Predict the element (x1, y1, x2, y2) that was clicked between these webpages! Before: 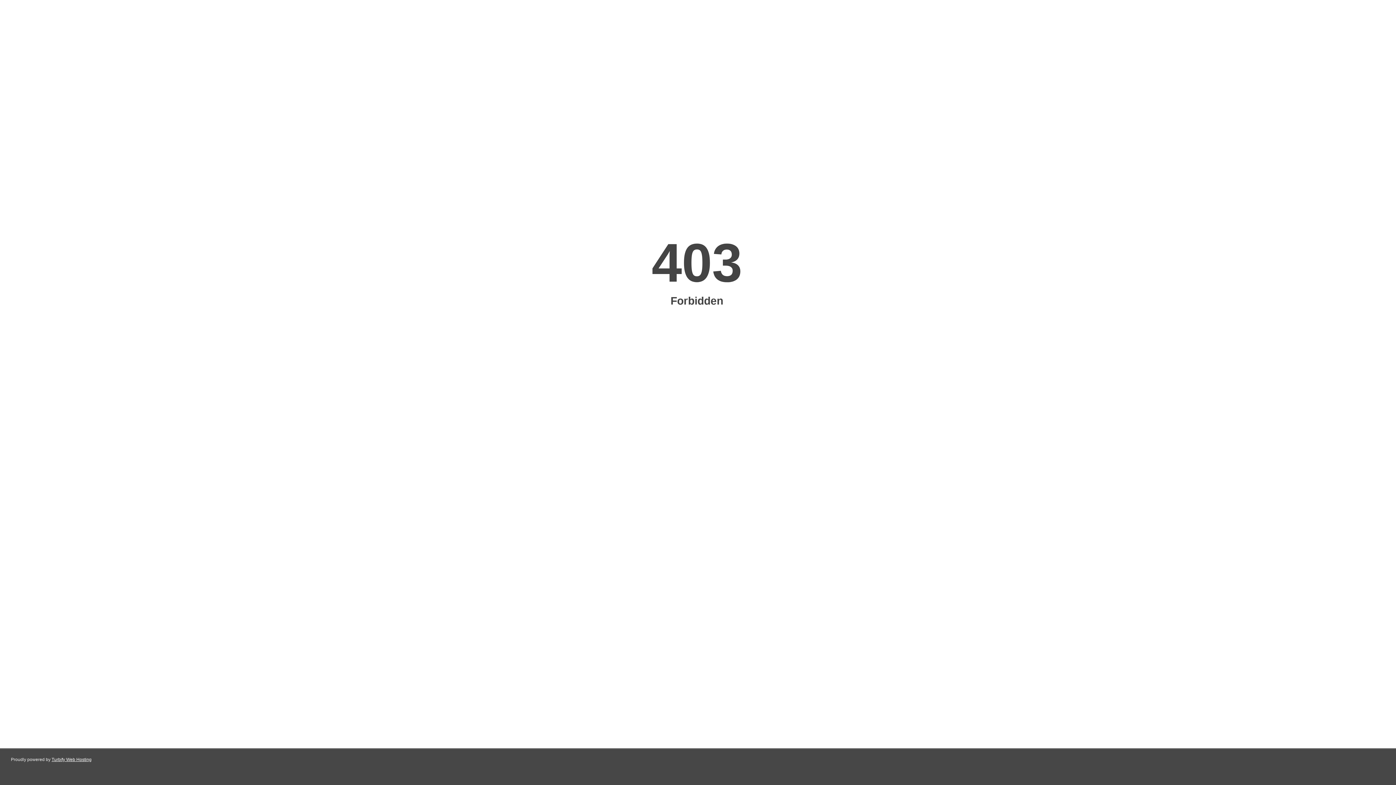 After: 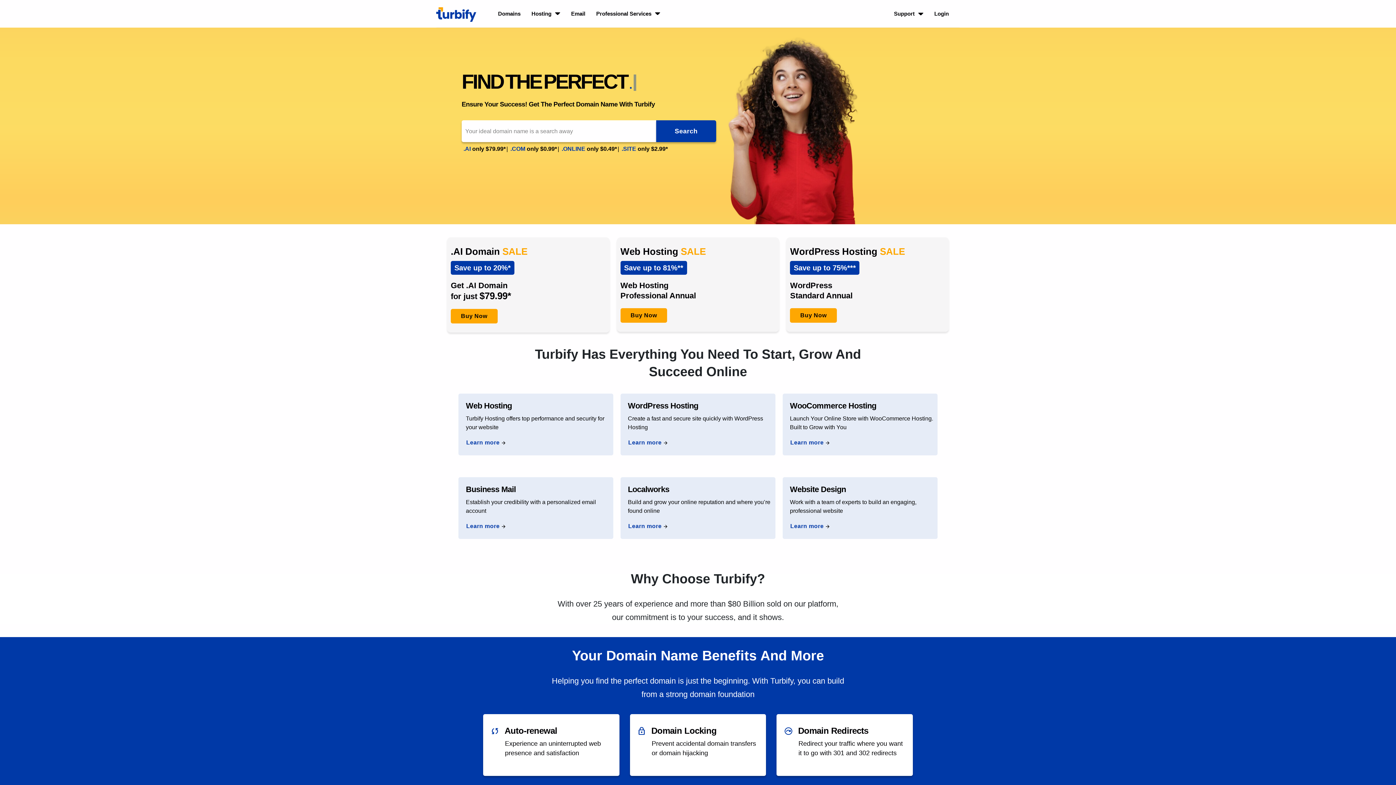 Action: bbox: (51, 757, 91, 762) label: Turbify Web Hosting